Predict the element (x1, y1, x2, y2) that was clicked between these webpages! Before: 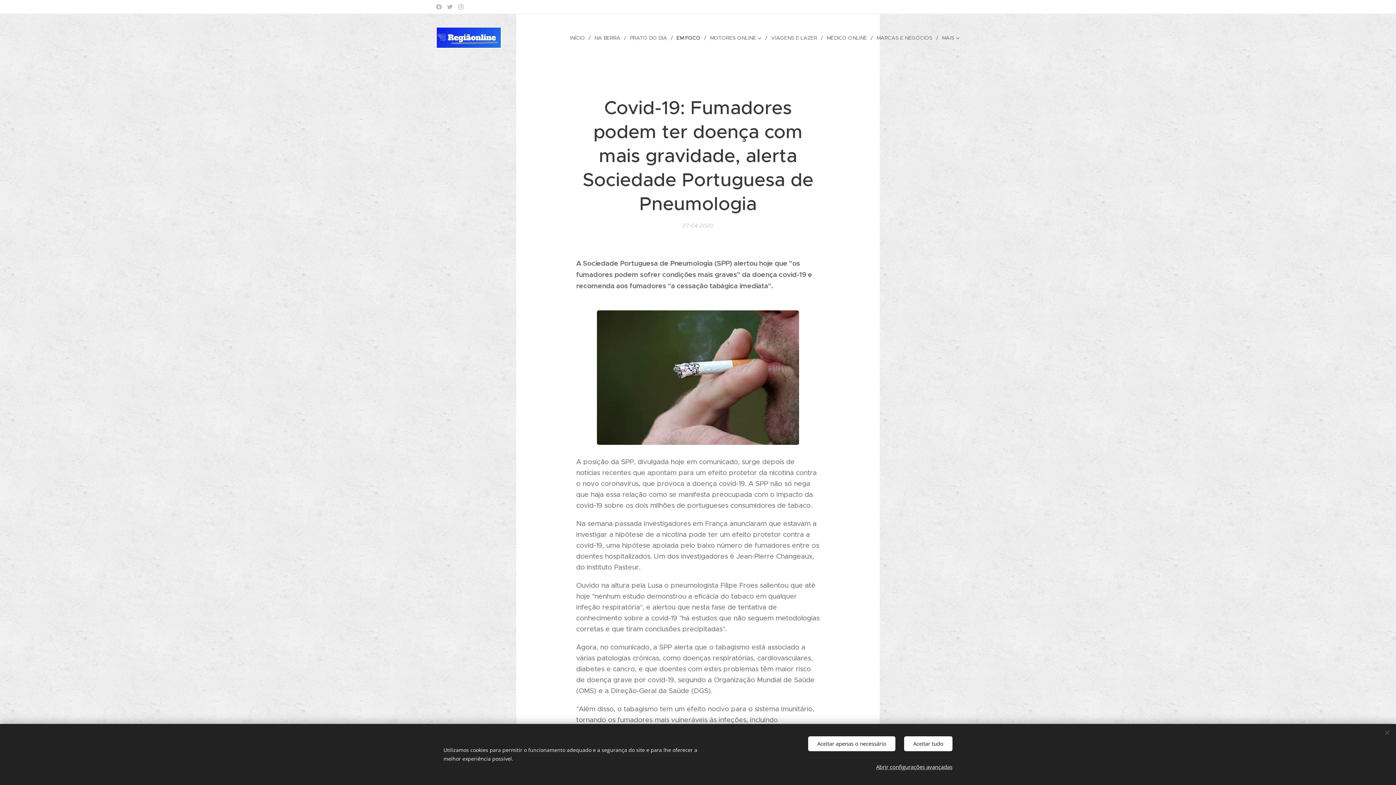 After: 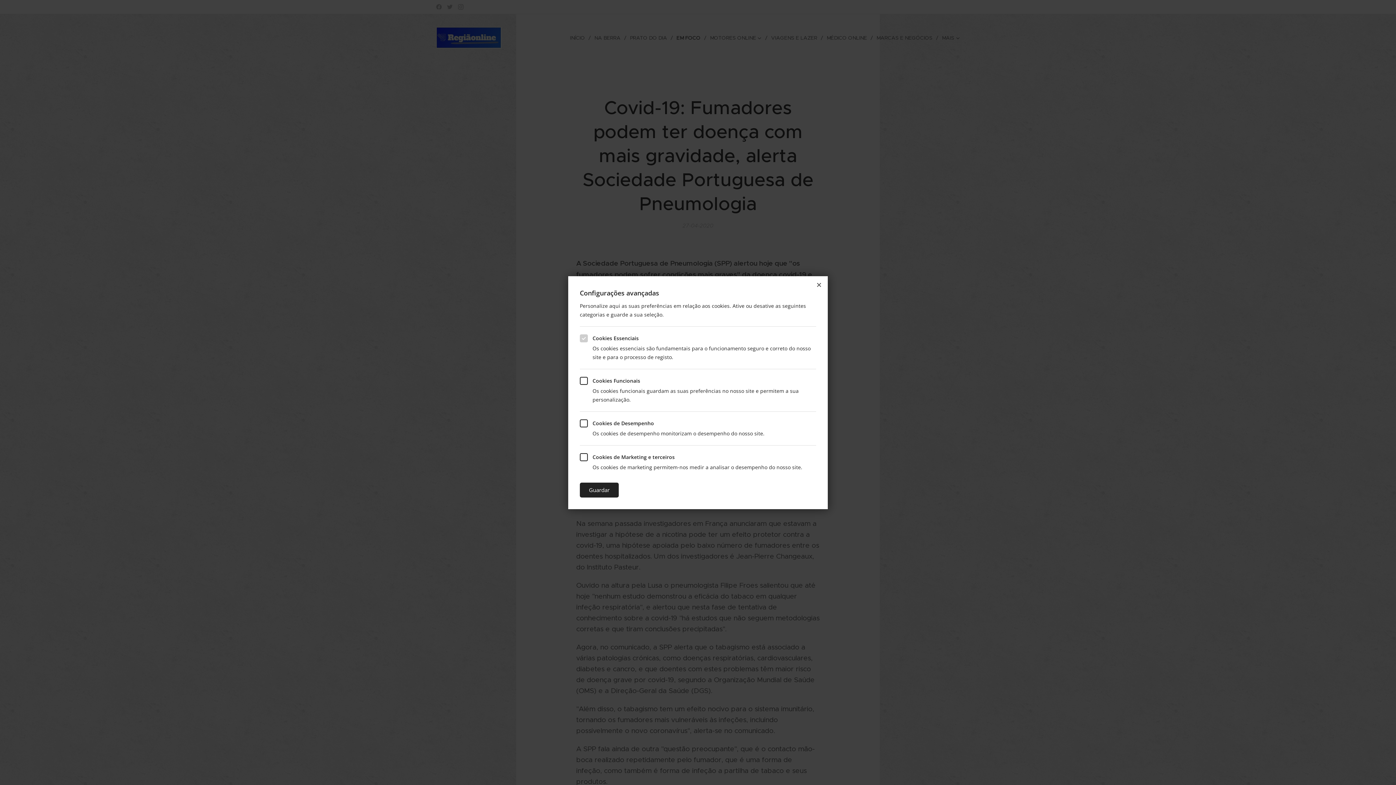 Action: bbox: (876, 760, 952, 774) label: Abrir configurações avançadas